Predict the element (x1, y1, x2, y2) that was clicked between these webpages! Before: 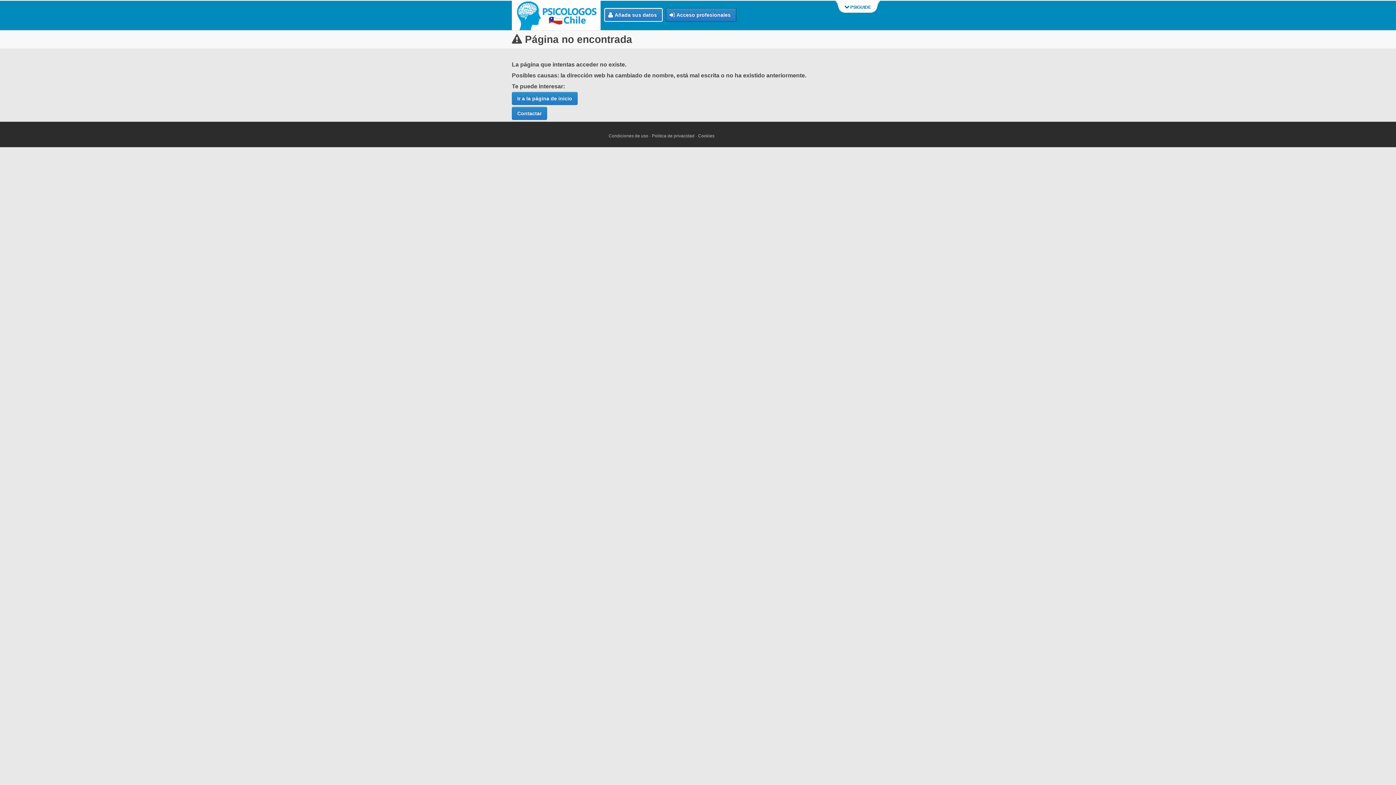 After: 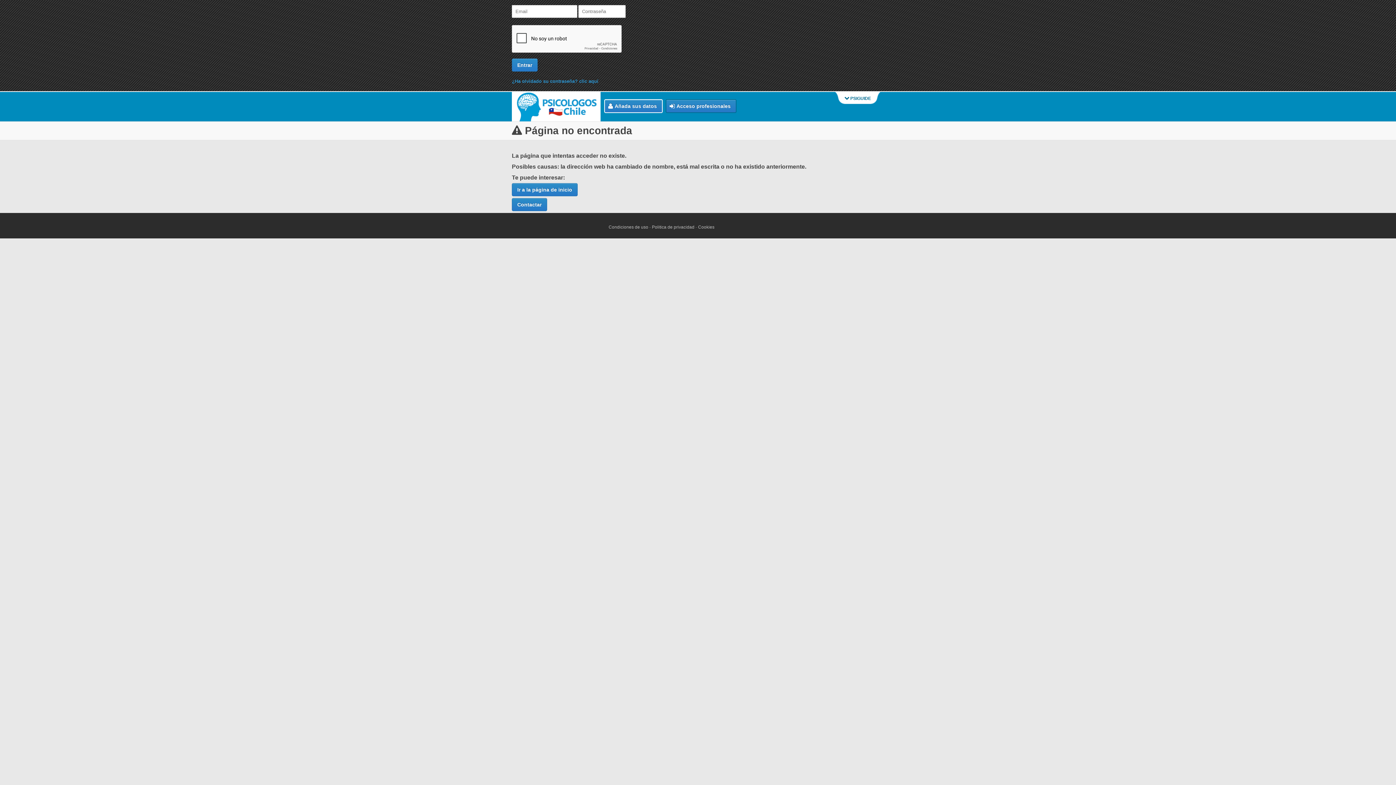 Action: label: Acceso profesionales bbox: (665, 8, 736, 21)